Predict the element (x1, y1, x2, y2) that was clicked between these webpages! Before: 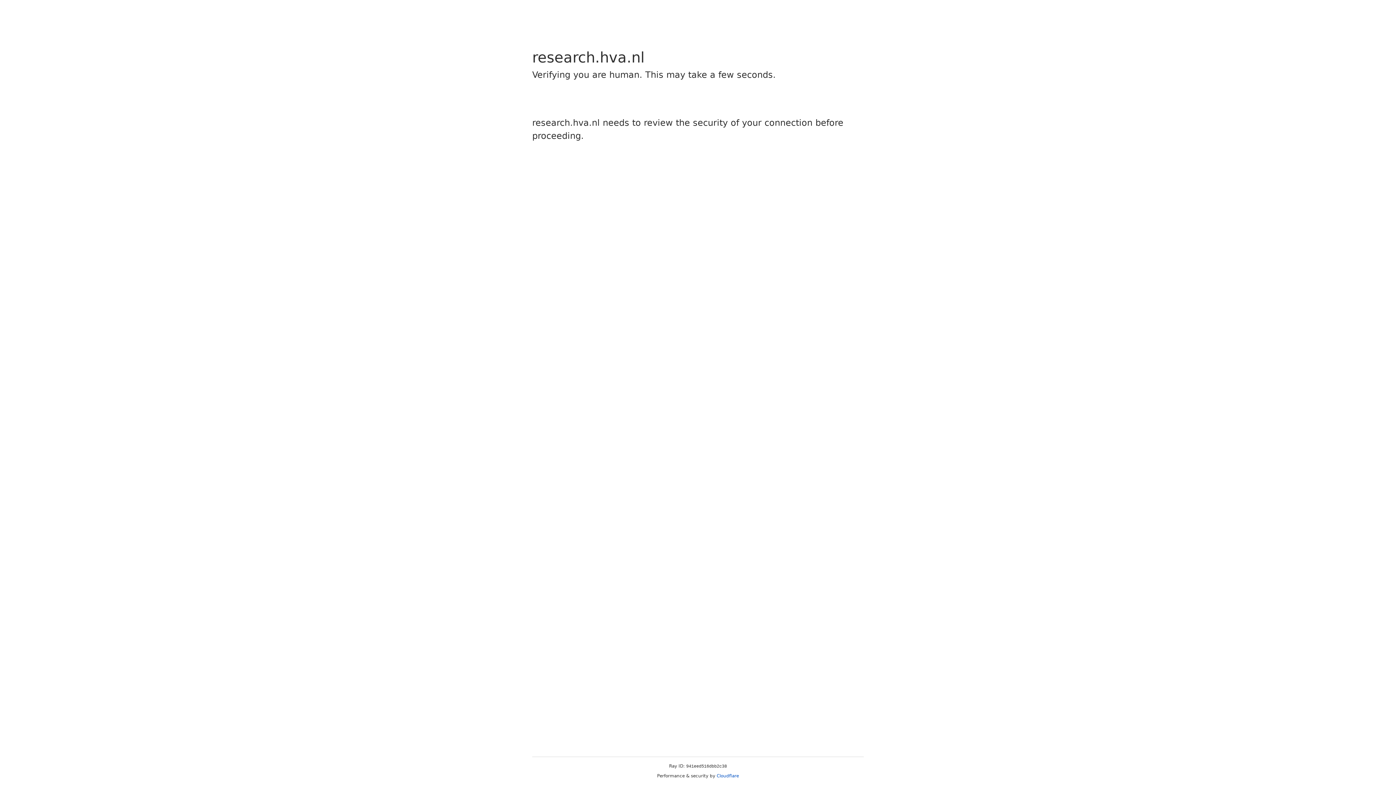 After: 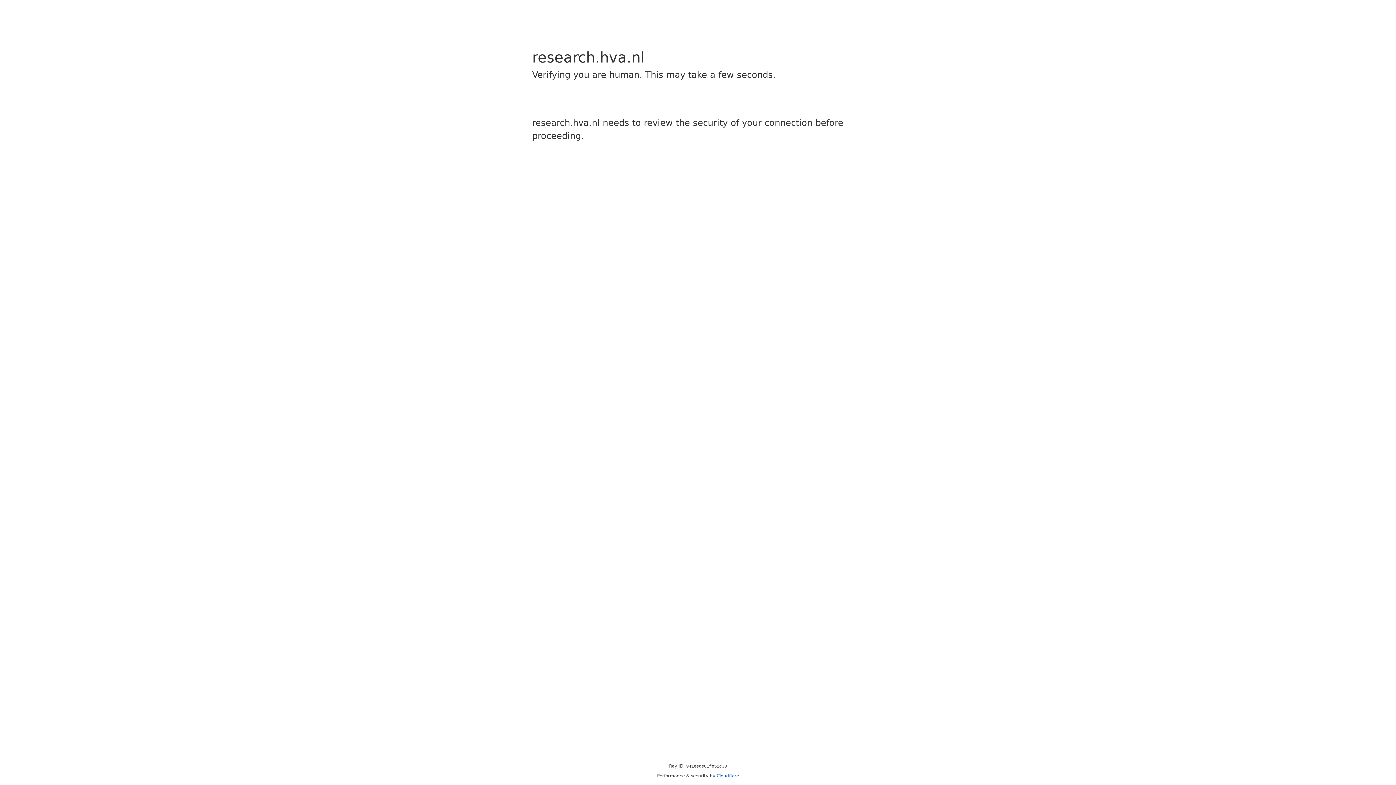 Action: label: Cloudflare bbox: (716, 773, 739, 778)